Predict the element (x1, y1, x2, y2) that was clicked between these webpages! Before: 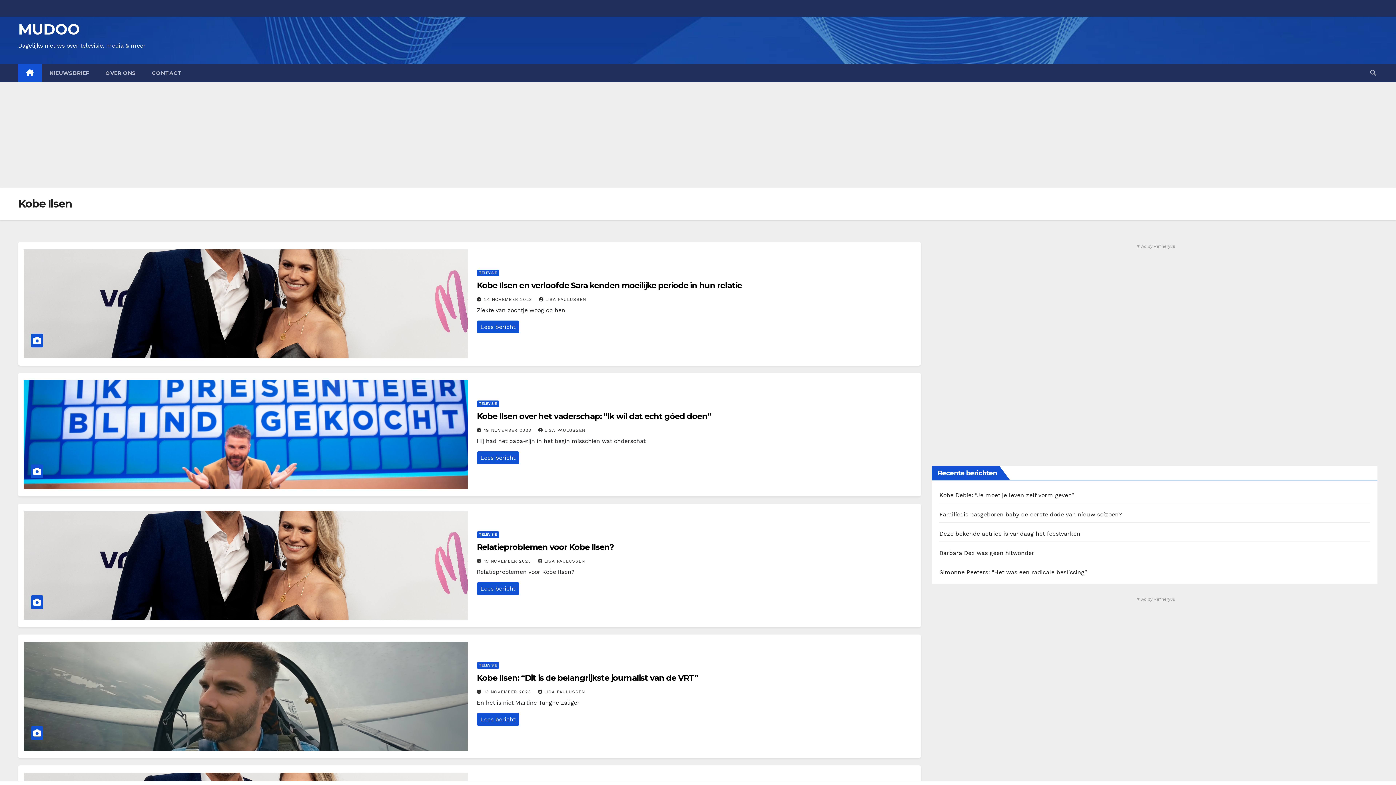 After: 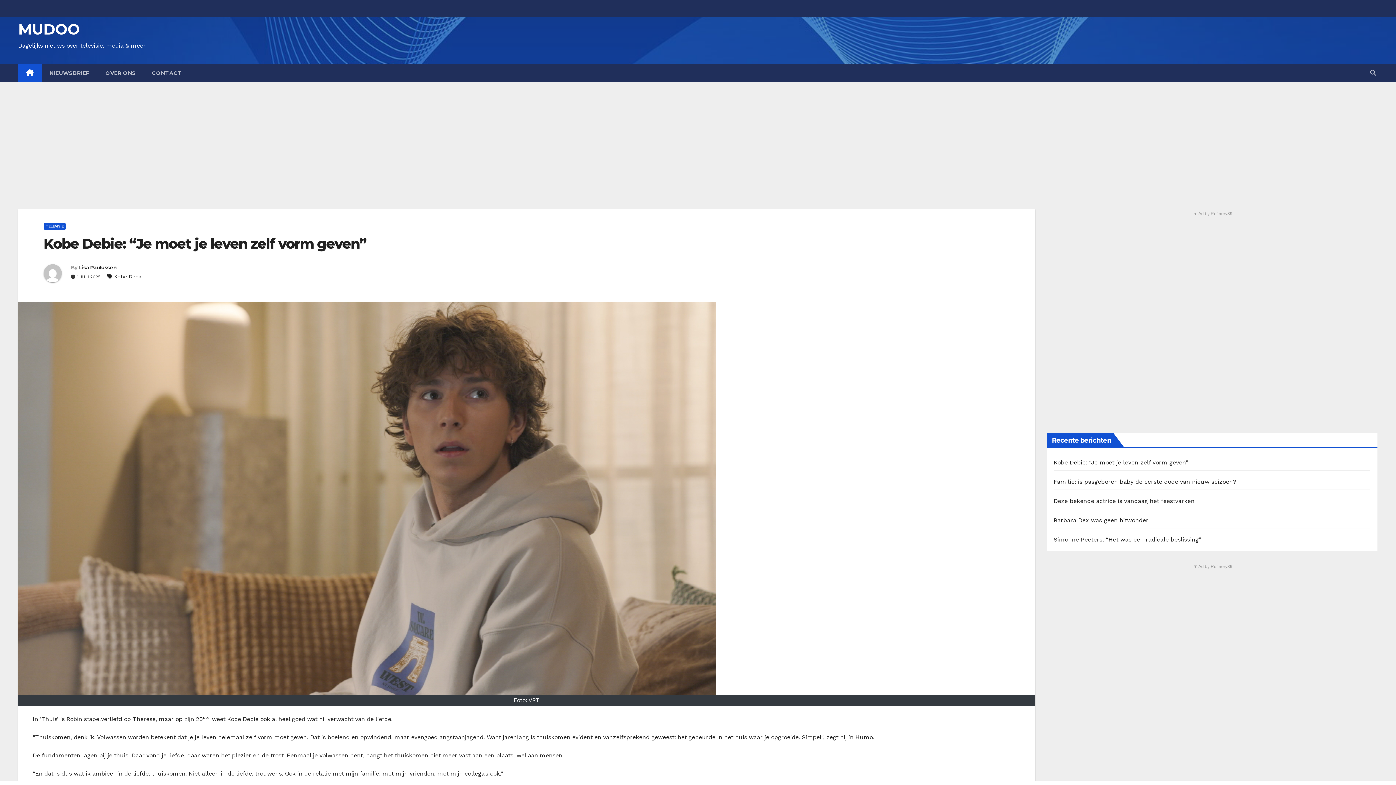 Action: label: Kobe Debie: “Je moet je leven zelf vorm geven” bbox: (939, 492, 1074, 498)